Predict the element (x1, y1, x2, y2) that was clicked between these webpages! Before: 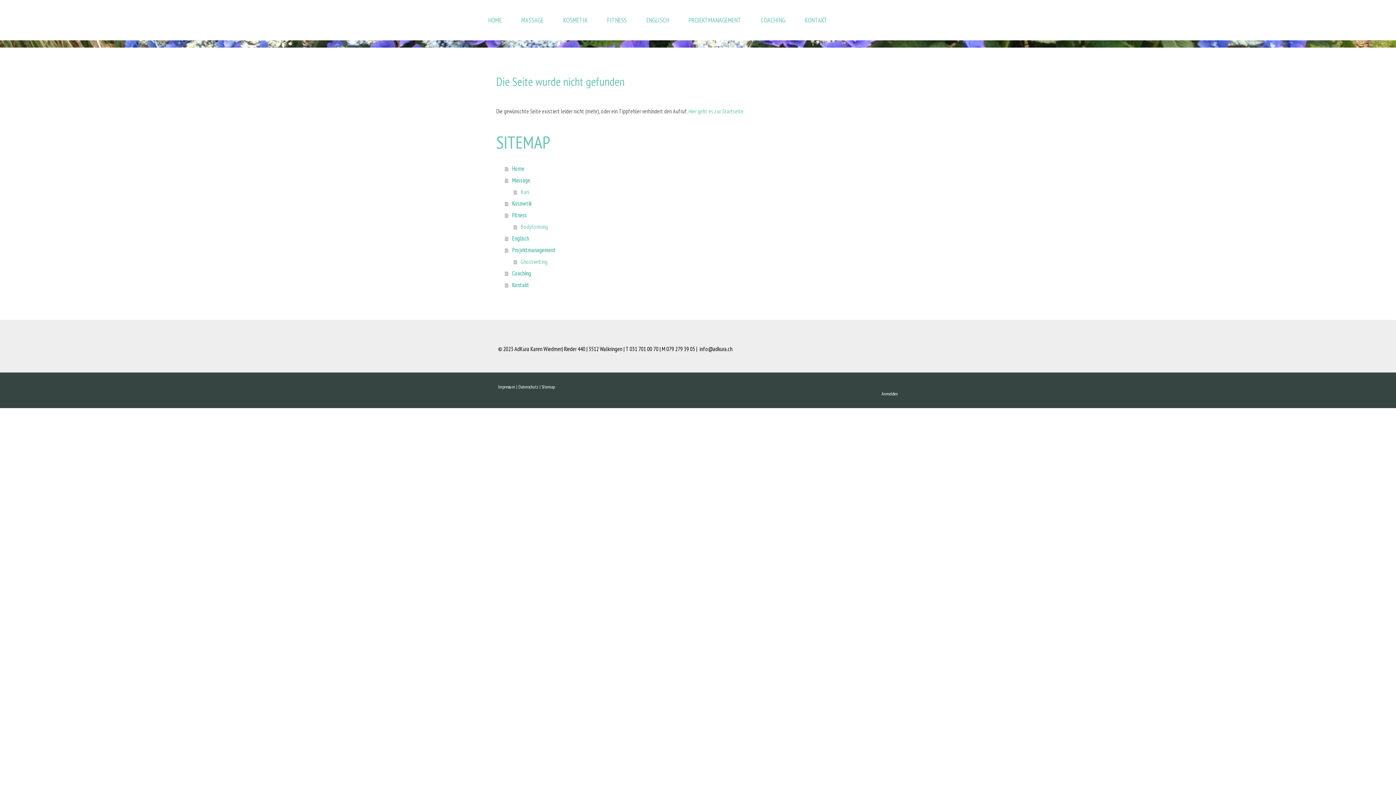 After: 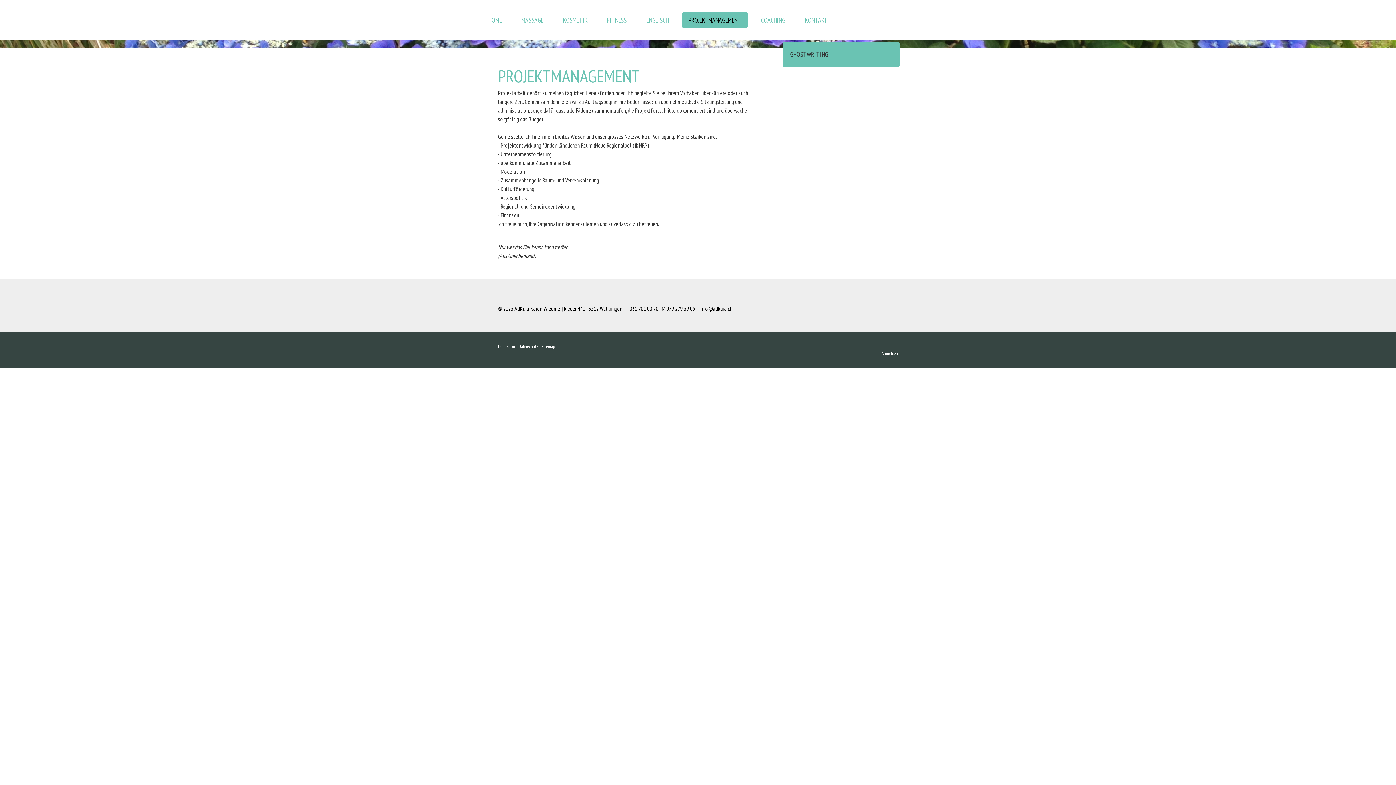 Action: bbox: (682, 12, 748, 28) label: PROJEKTMANAGEMENT